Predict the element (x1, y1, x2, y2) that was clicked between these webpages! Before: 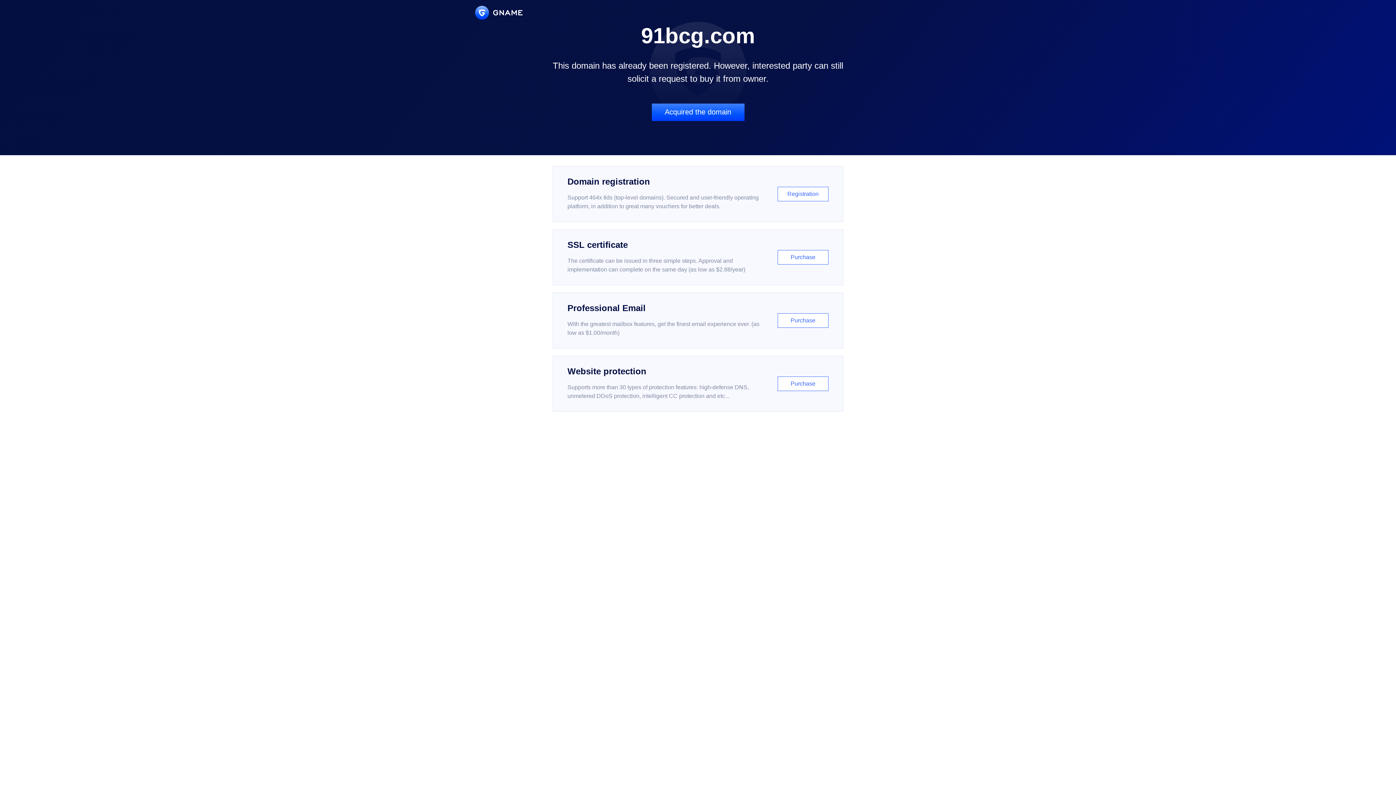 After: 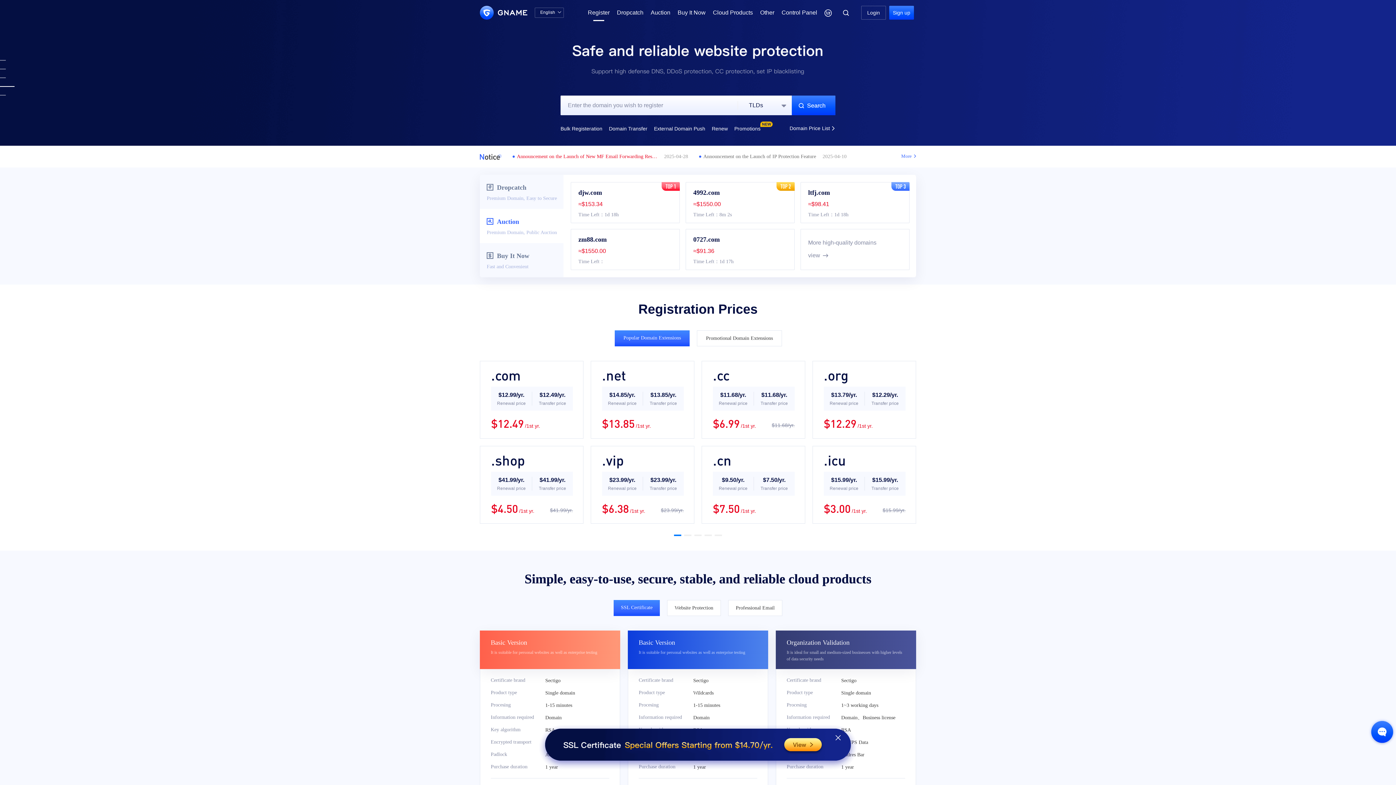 Action: label: Domain registration

Support 464x tlds (top-level domains). Secured and user-friendly operating platform, in addition to great many vouchers for better deals.

Registration bbox: (552, 166, 843, 222)